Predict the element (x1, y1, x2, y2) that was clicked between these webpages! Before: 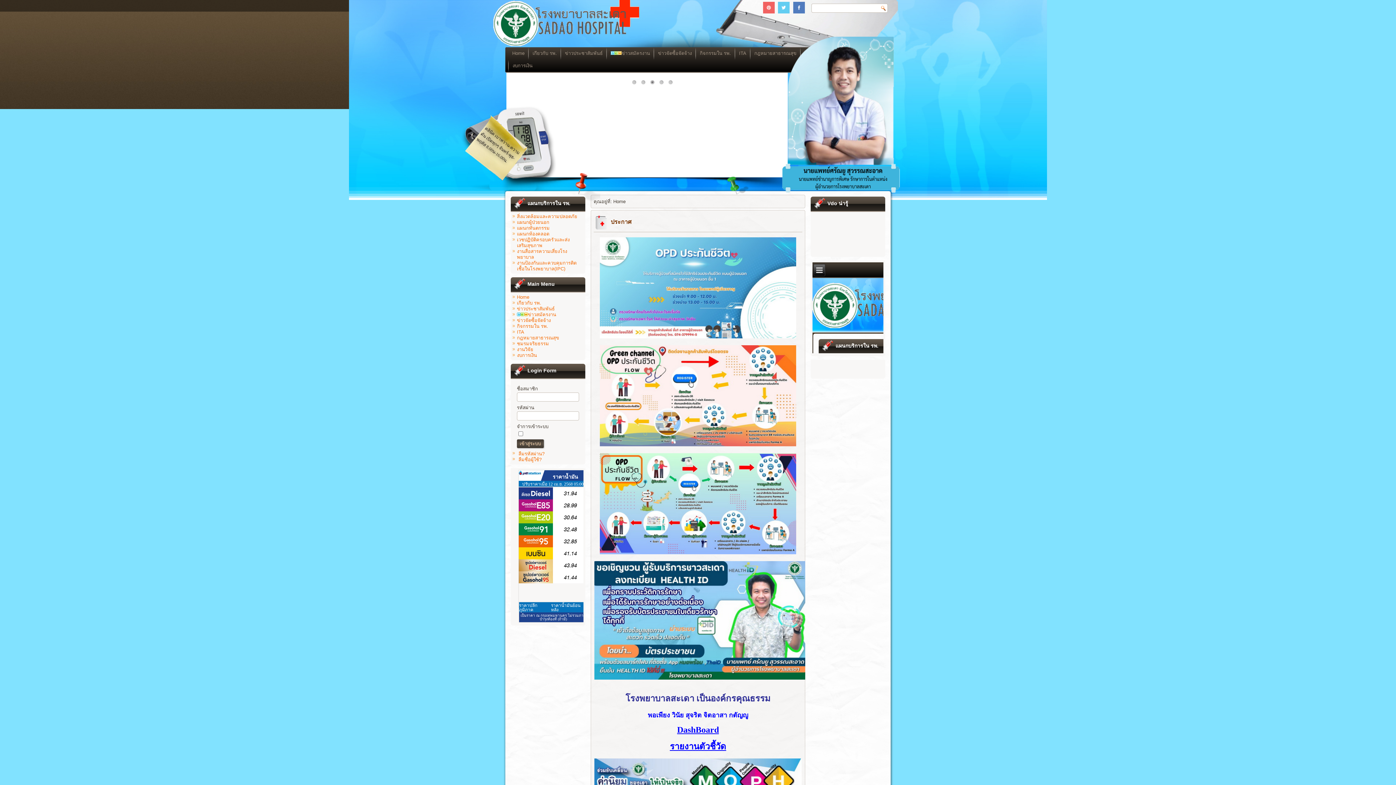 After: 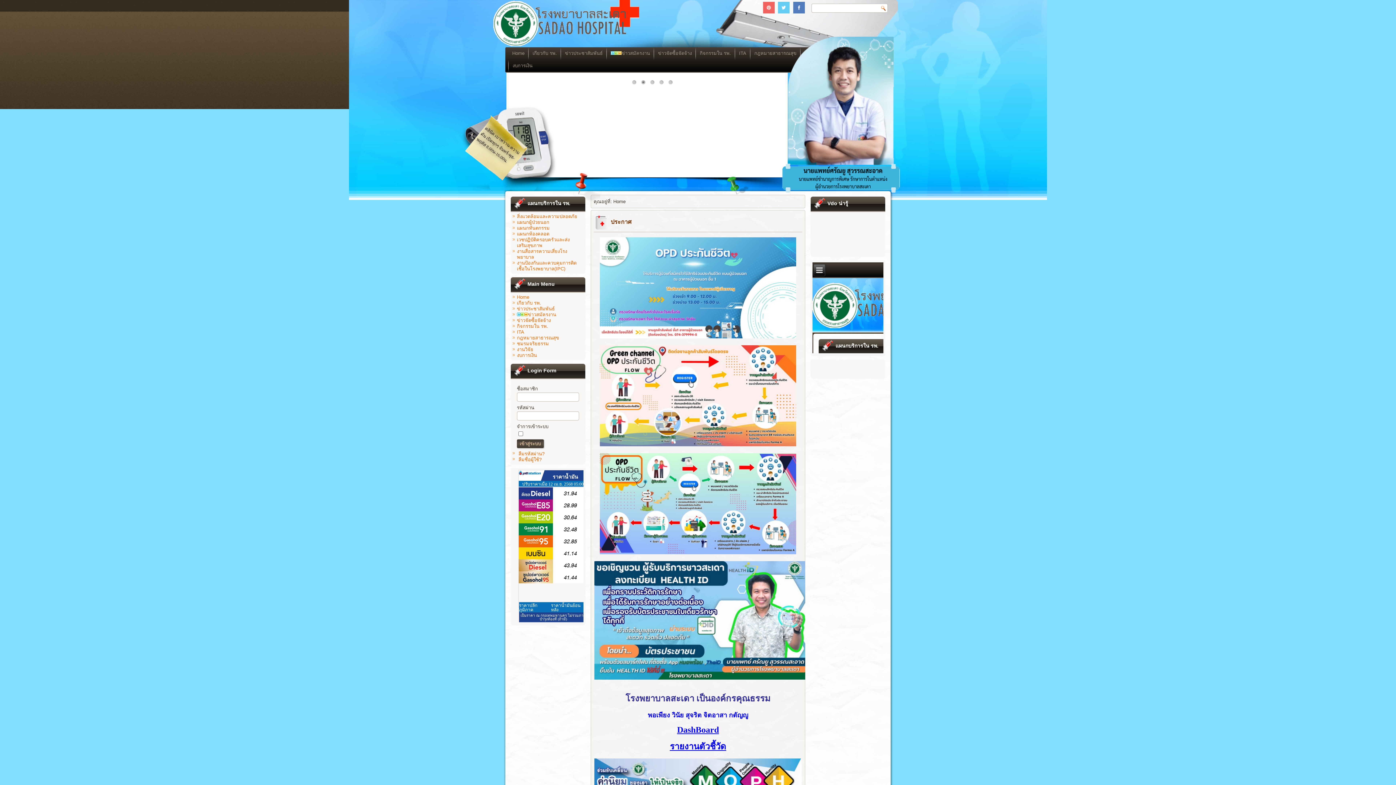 Action: bbox: (793, 1, 804, 13)